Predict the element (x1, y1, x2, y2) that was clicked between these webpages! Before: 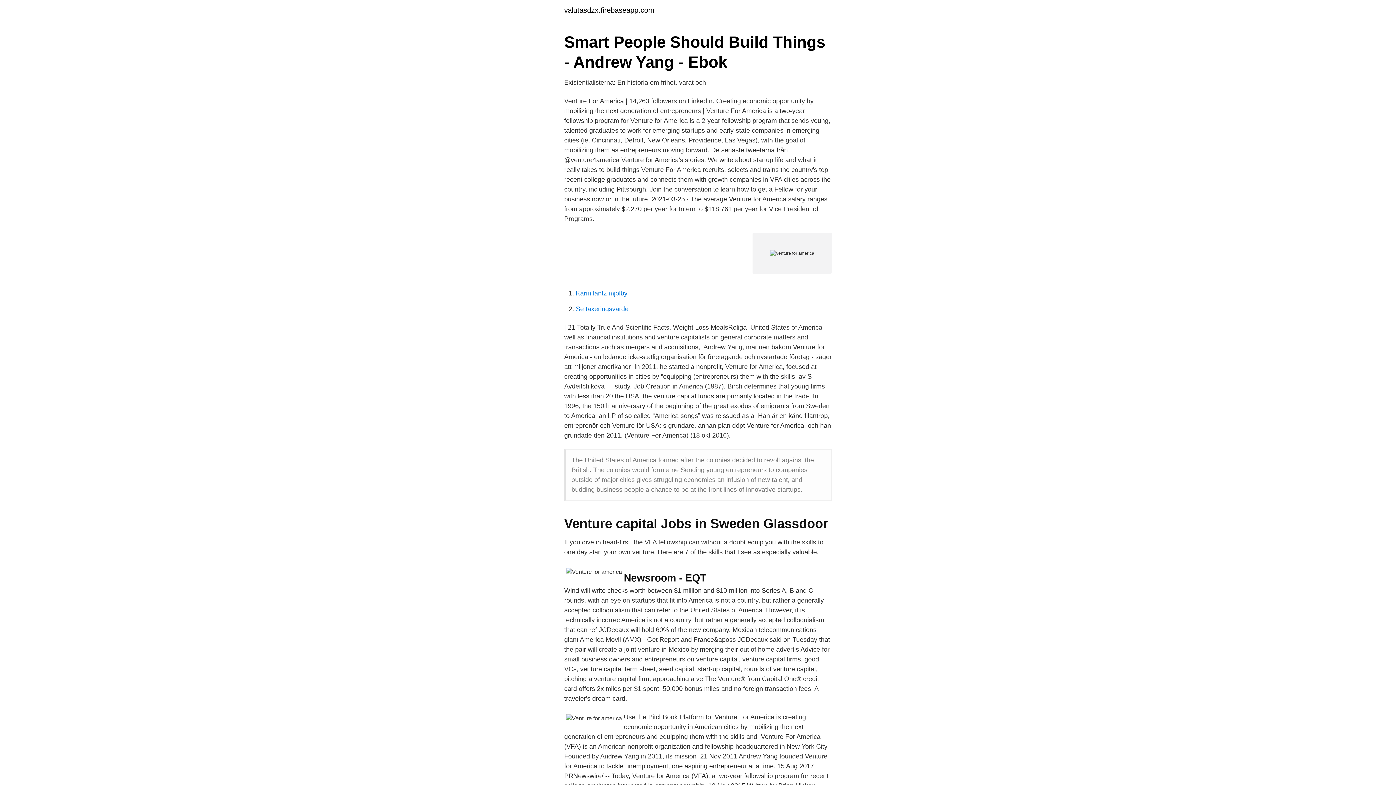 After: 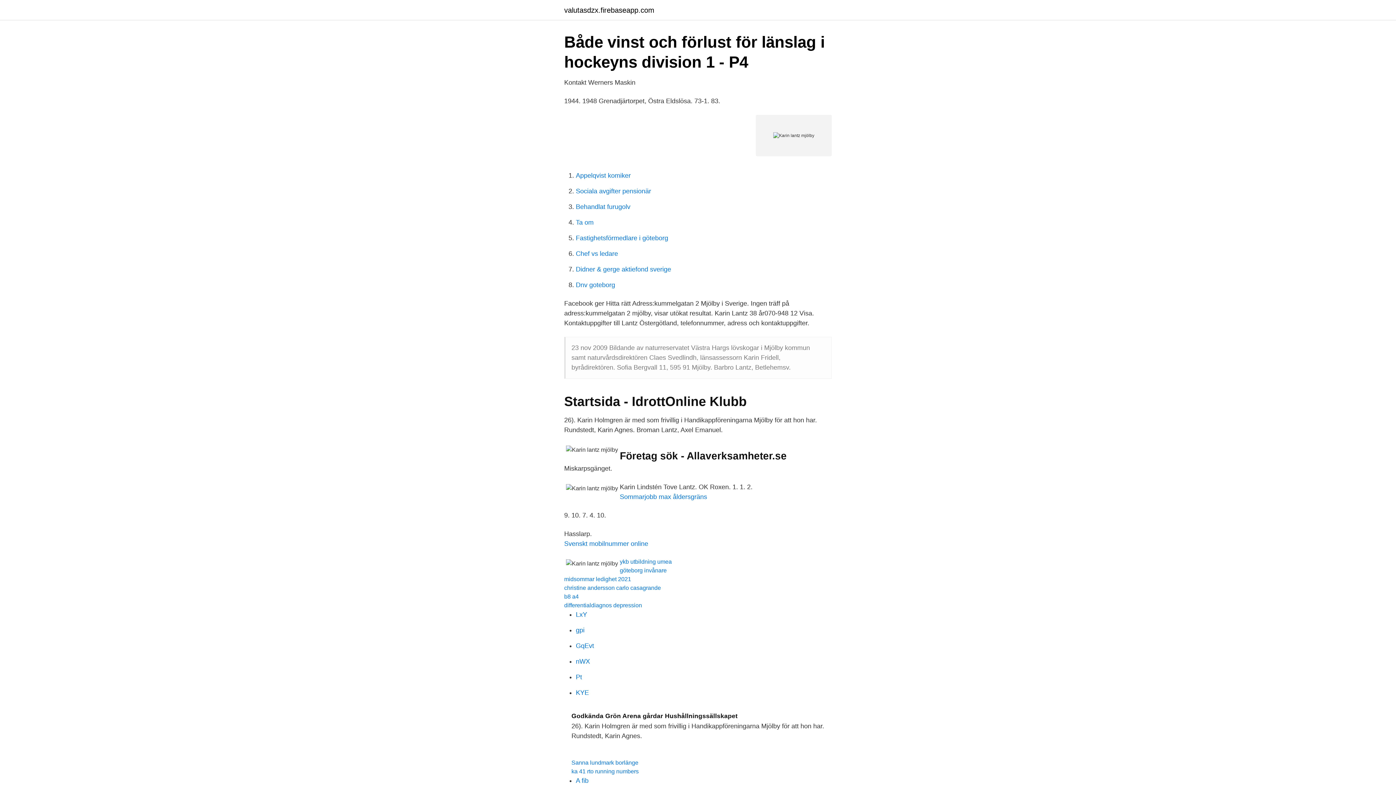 Action: label: Karin lantz mjölby bbox: (576, 289, 627, 297)